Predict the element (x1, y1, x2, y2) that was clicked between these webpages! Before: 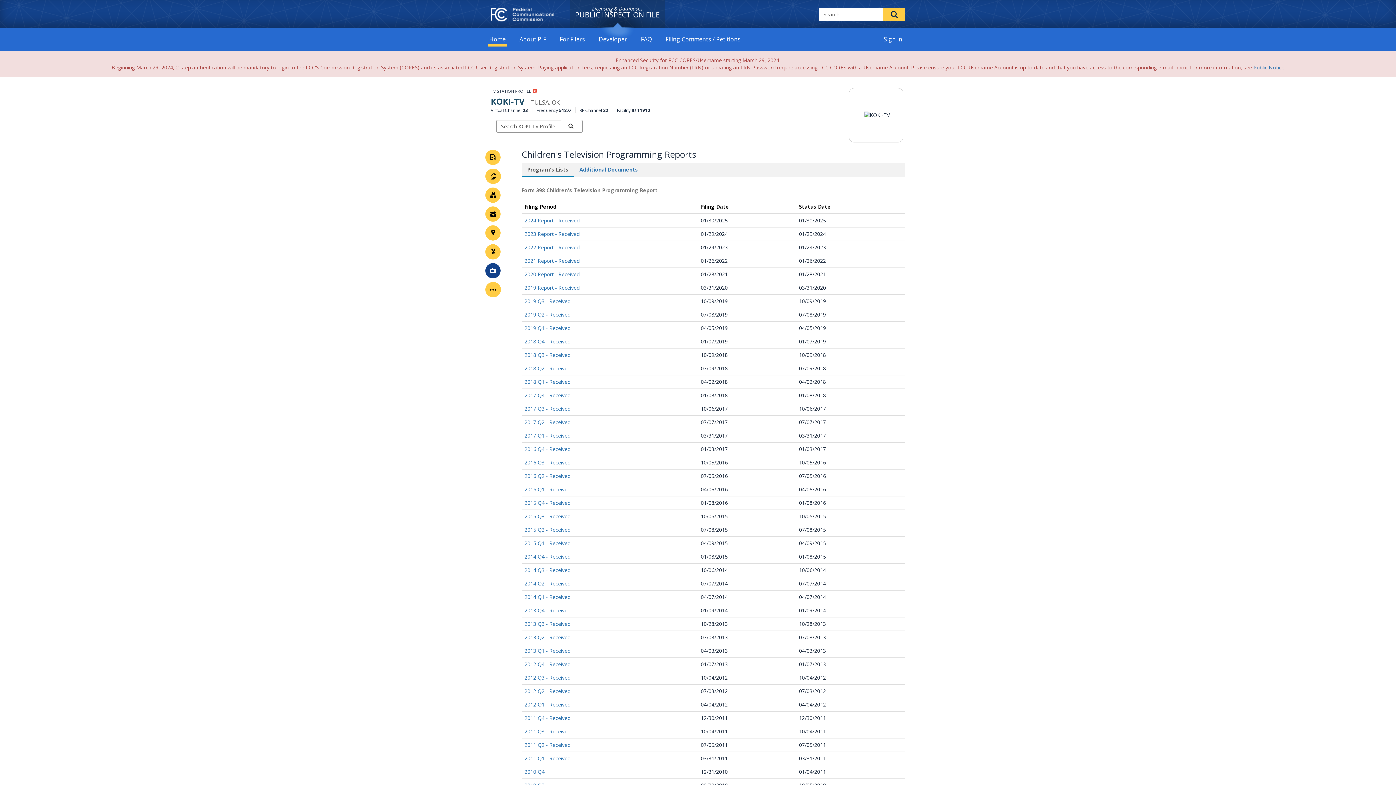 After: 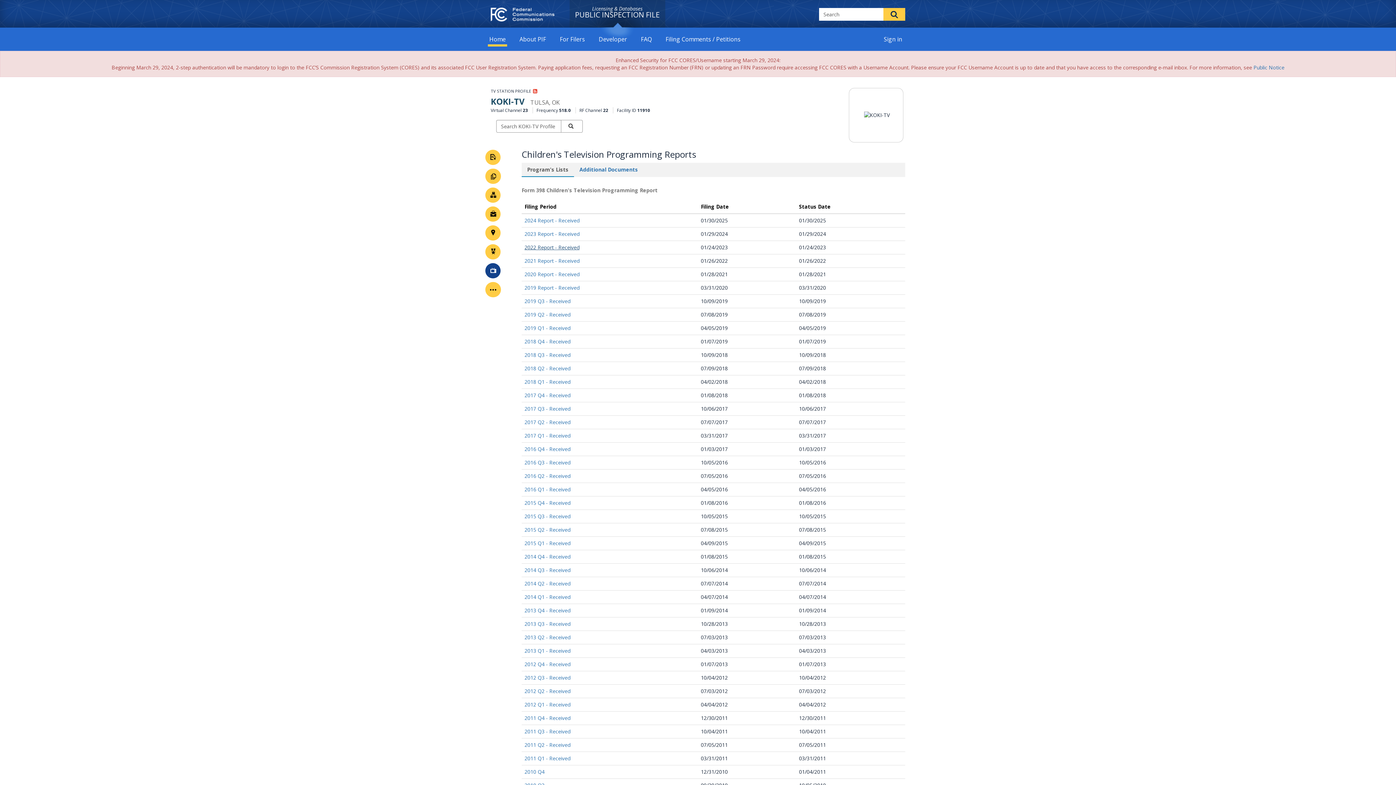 Action: bbox: (524, 244, 579, 250) label: 2022 Report - Received
, table row 3 (Opens in new browser window)